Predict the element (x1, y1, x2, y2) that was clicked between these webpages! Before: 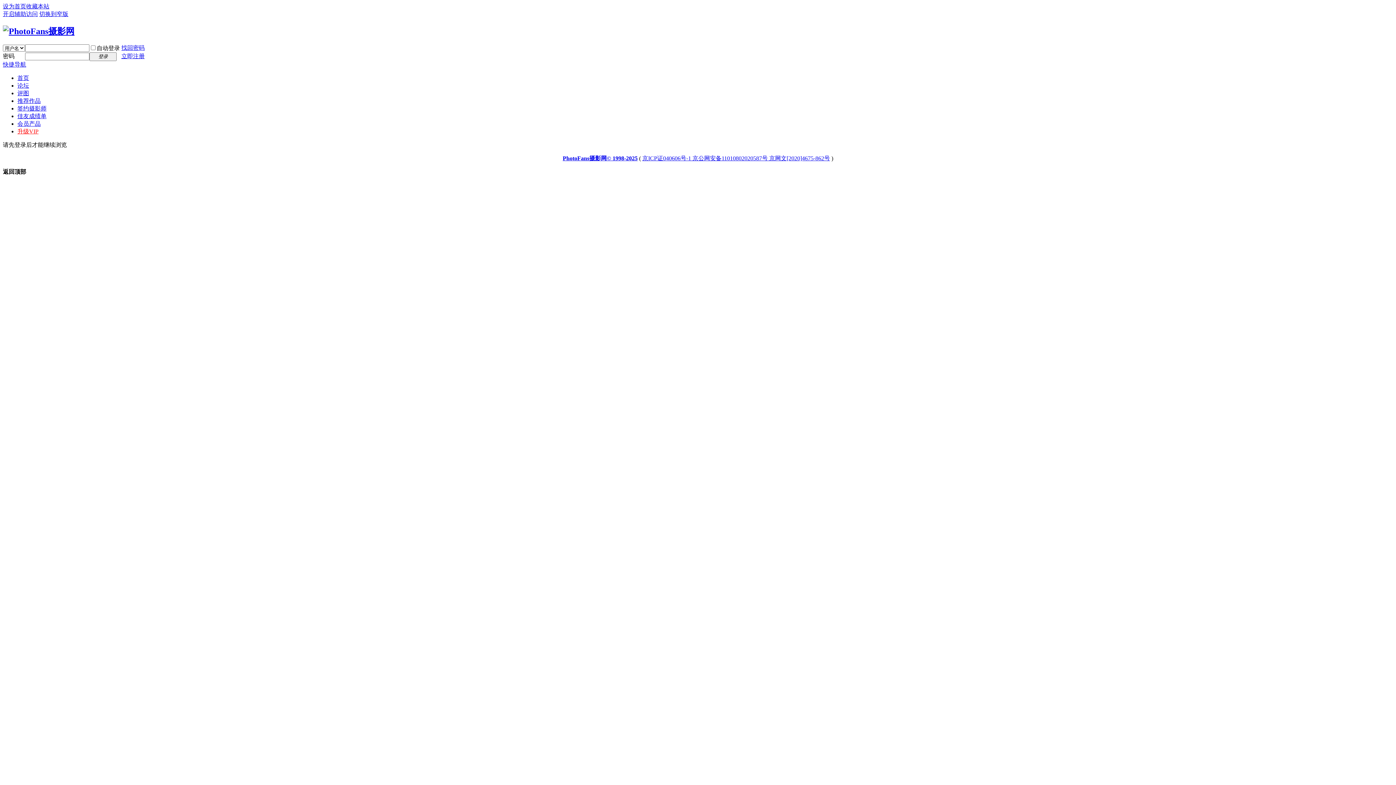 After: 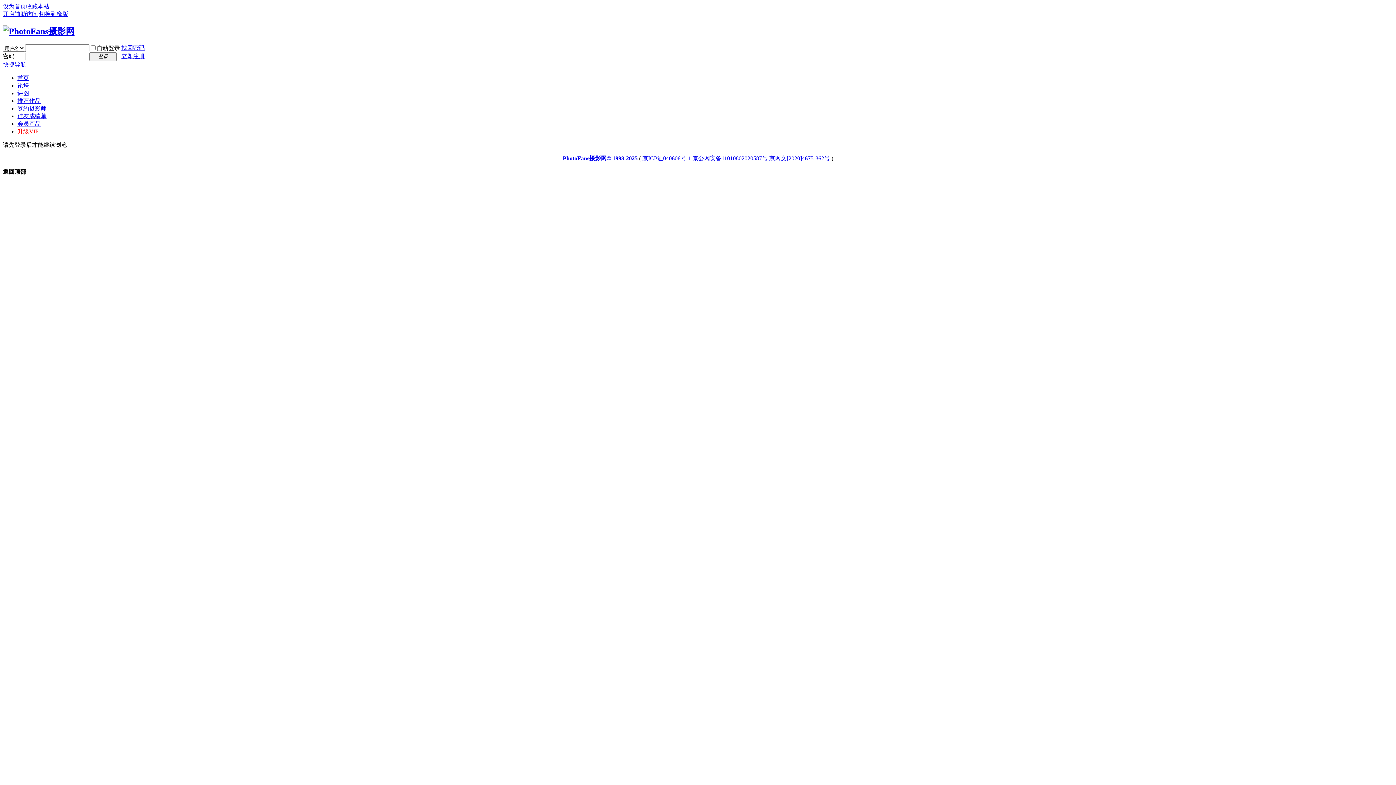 Action: label: PhotoFans摄影网© 1998-2025 bbox: (562, 155, 637, 161)